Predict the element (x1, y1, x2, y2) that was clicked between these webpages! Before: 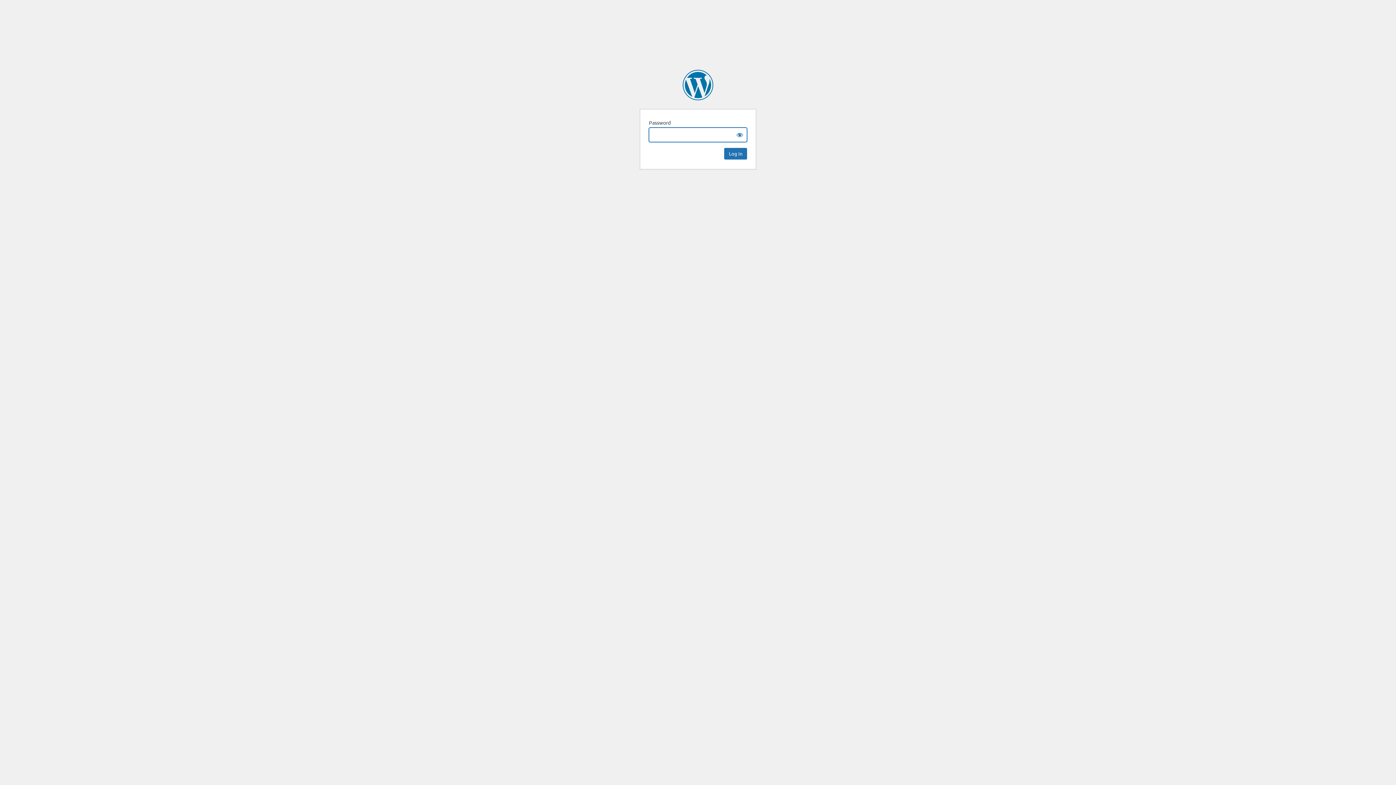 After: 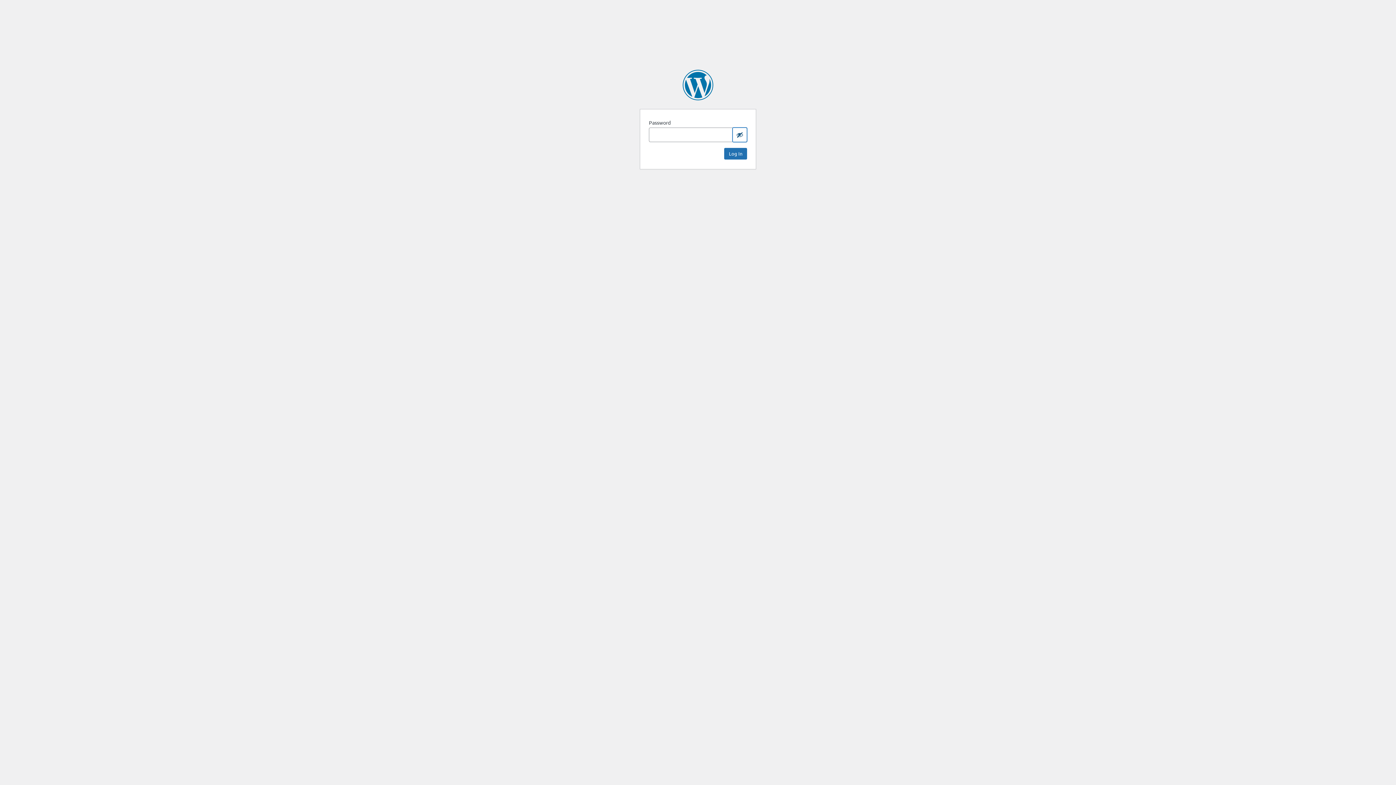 Action: label: Show password bbox: (732, 127, 747, 142)